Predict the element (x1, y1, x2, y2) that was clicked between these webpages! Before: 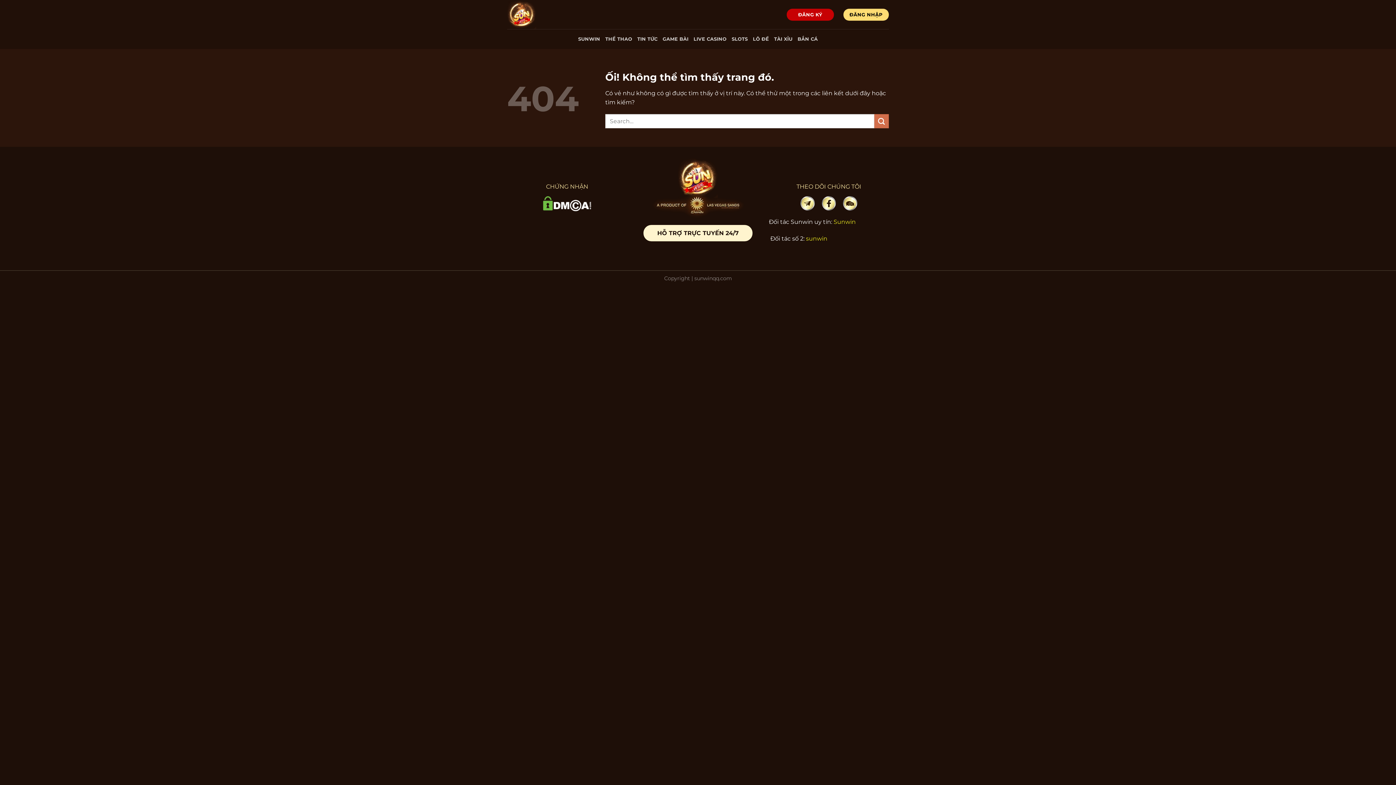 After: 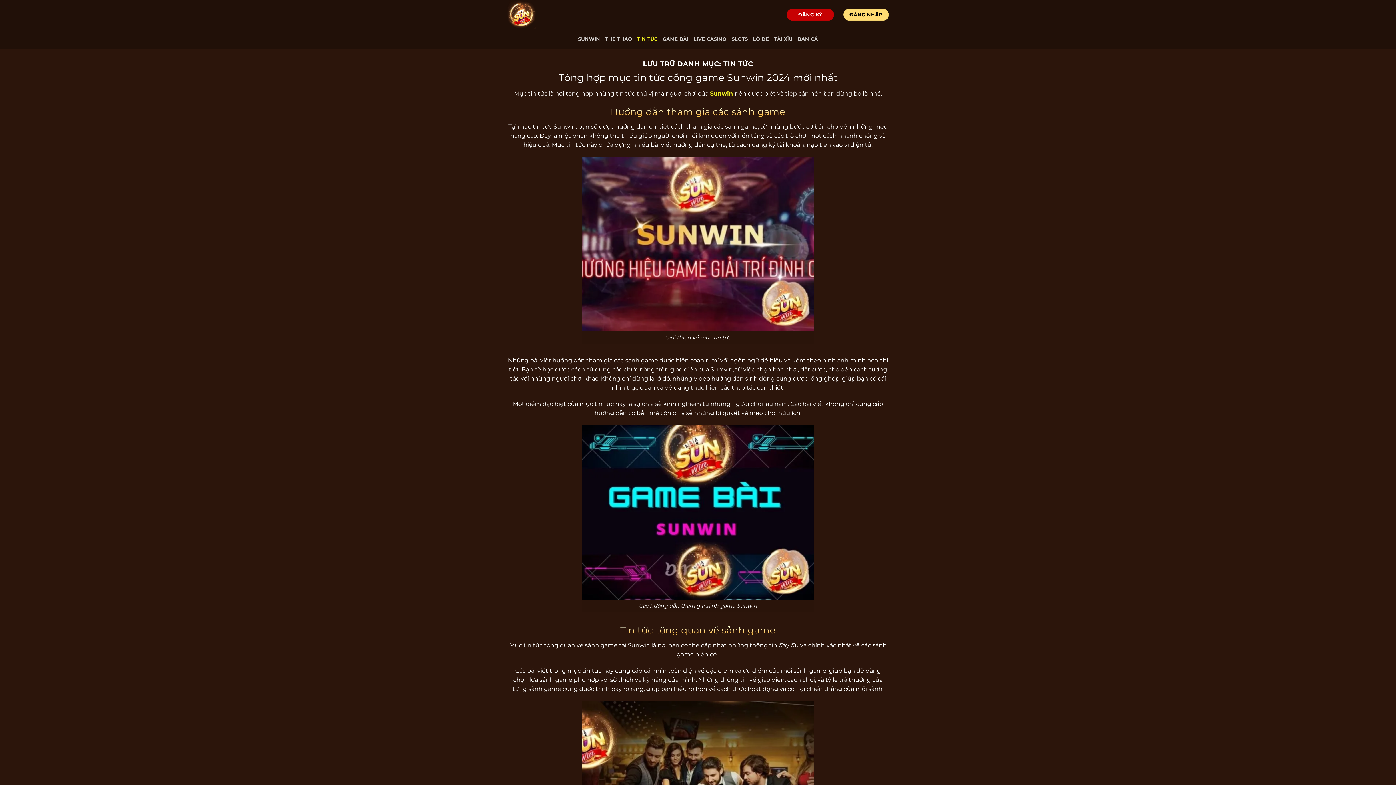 Action: label: TIN TỨC bbox: (637, 32, 657, 45)